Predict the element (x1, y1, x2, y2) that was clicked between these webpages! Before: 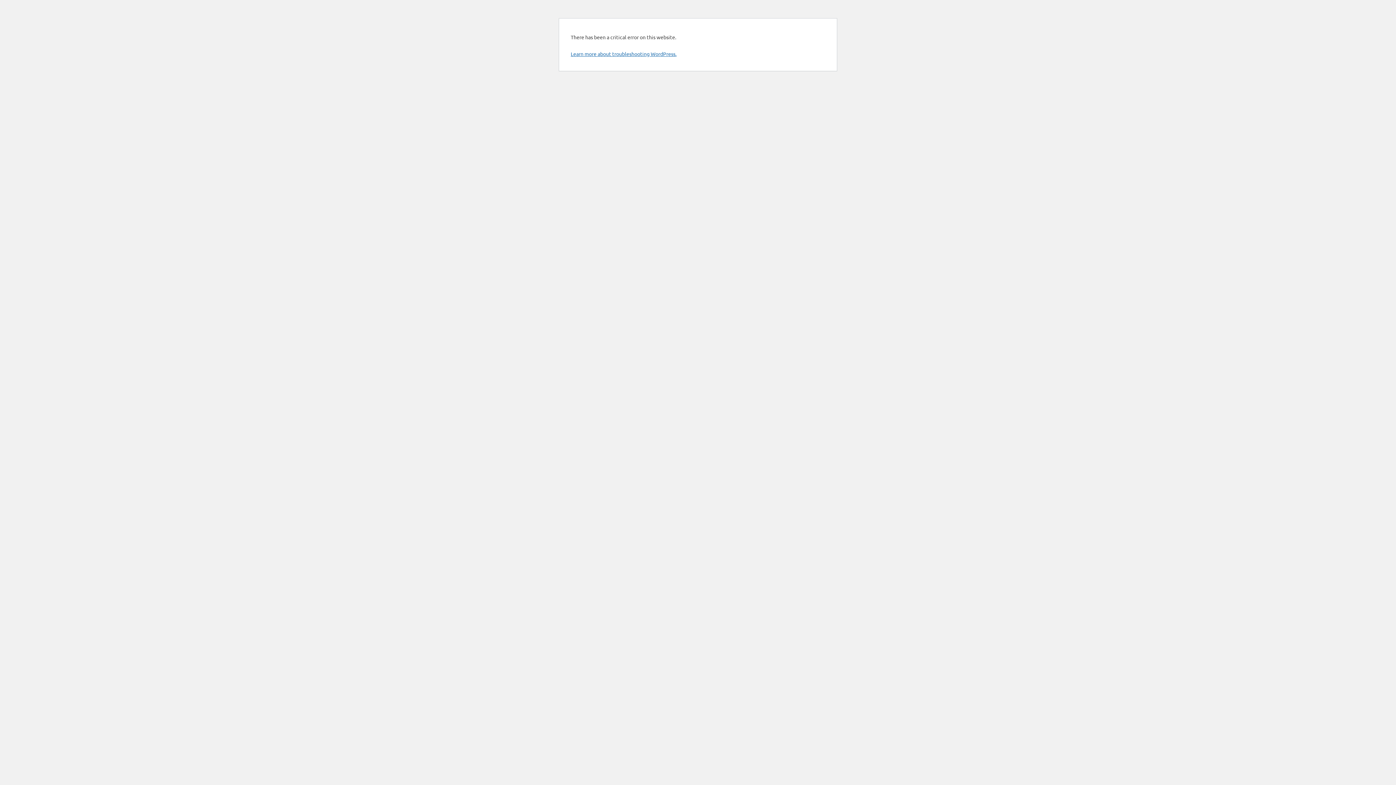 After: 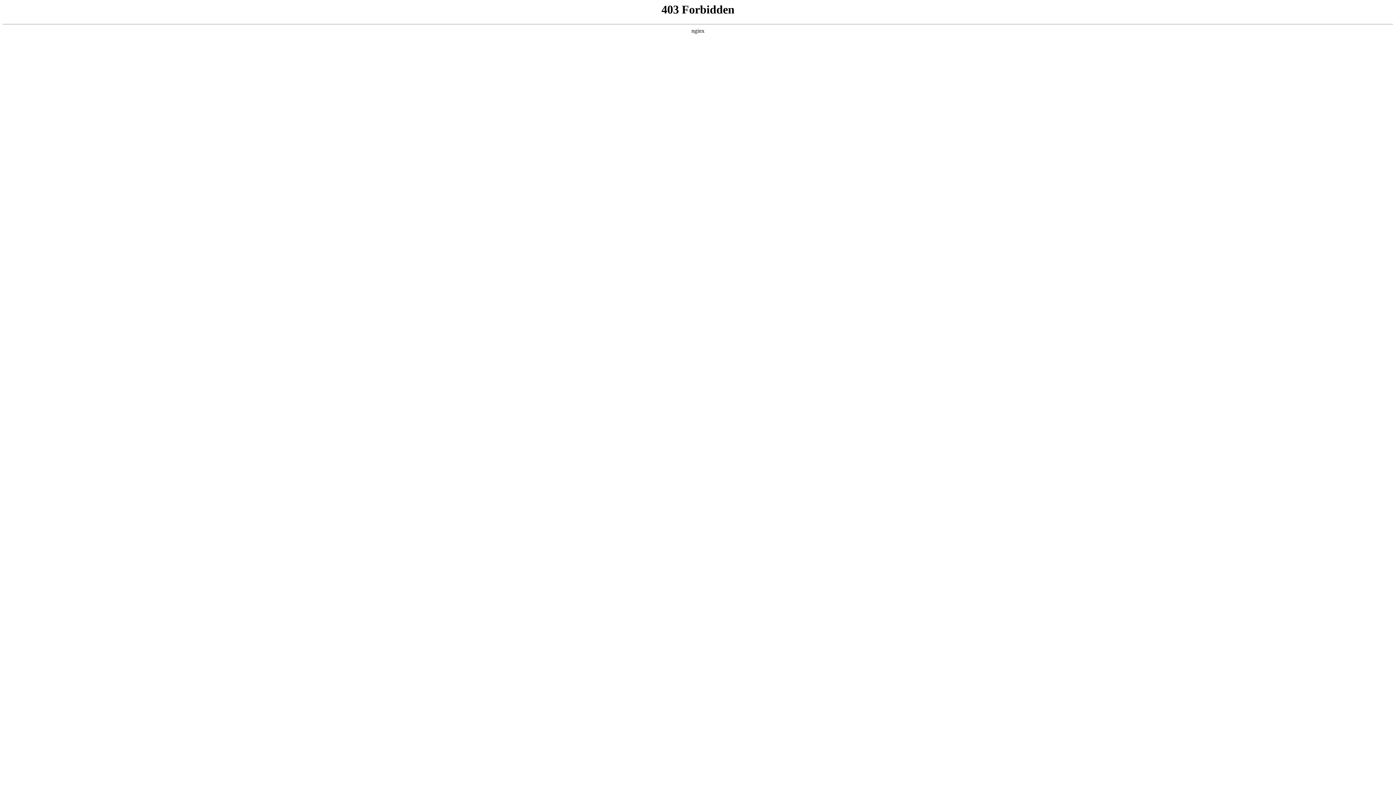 Action: bbox: (570, 50, 676, 57) label: Learn more about troubleshooting WordPress.